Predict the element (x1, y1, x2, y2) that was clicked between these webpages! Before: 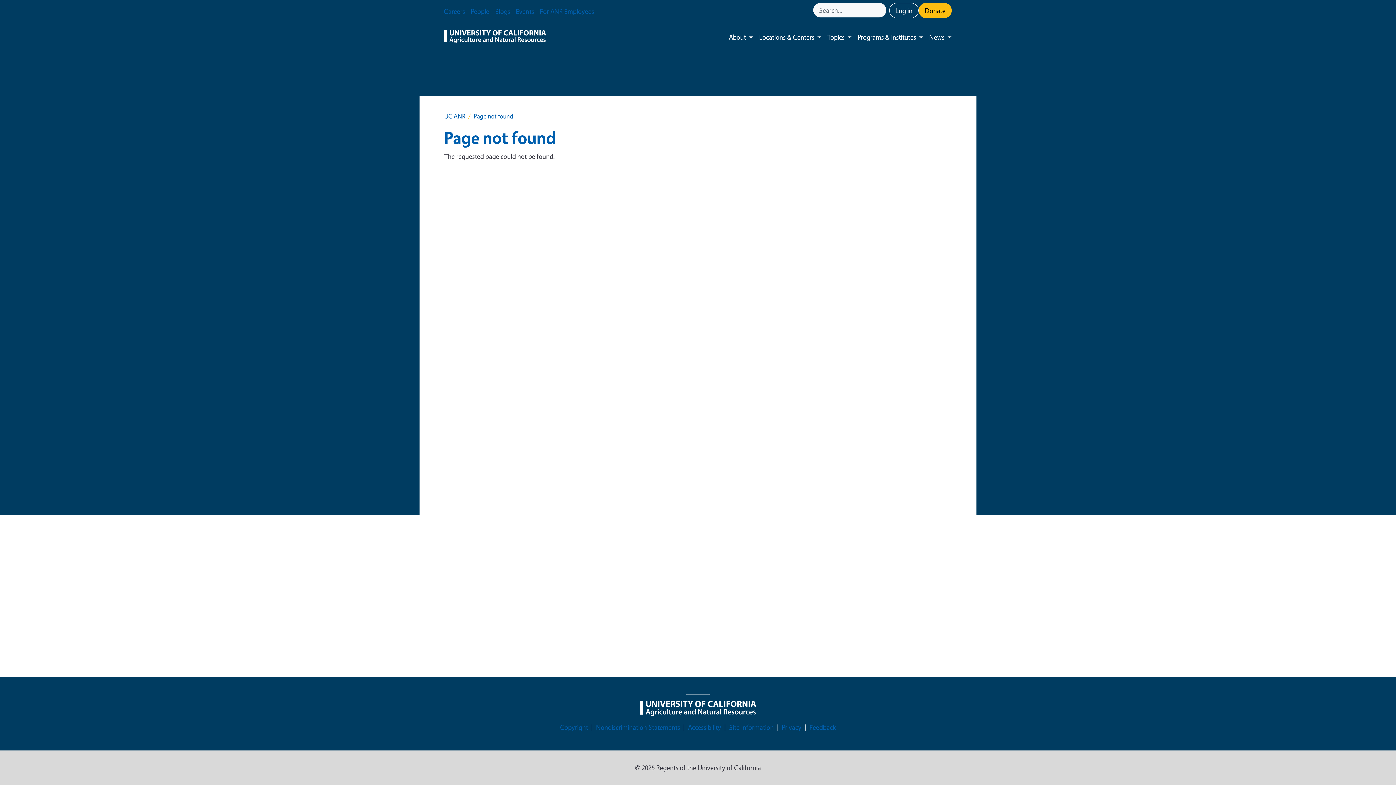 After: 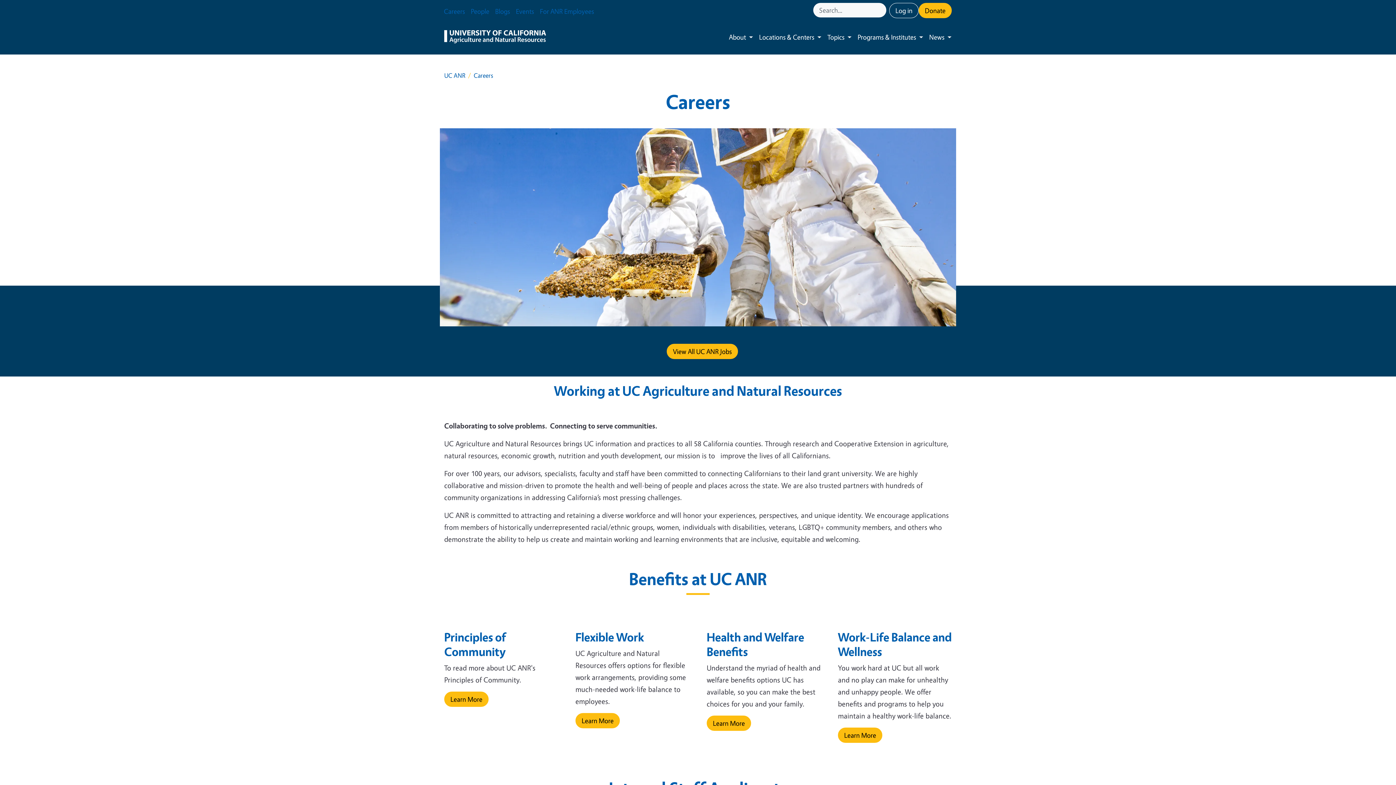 Action: label: Careers bbox: (441, 2, 468, 20)